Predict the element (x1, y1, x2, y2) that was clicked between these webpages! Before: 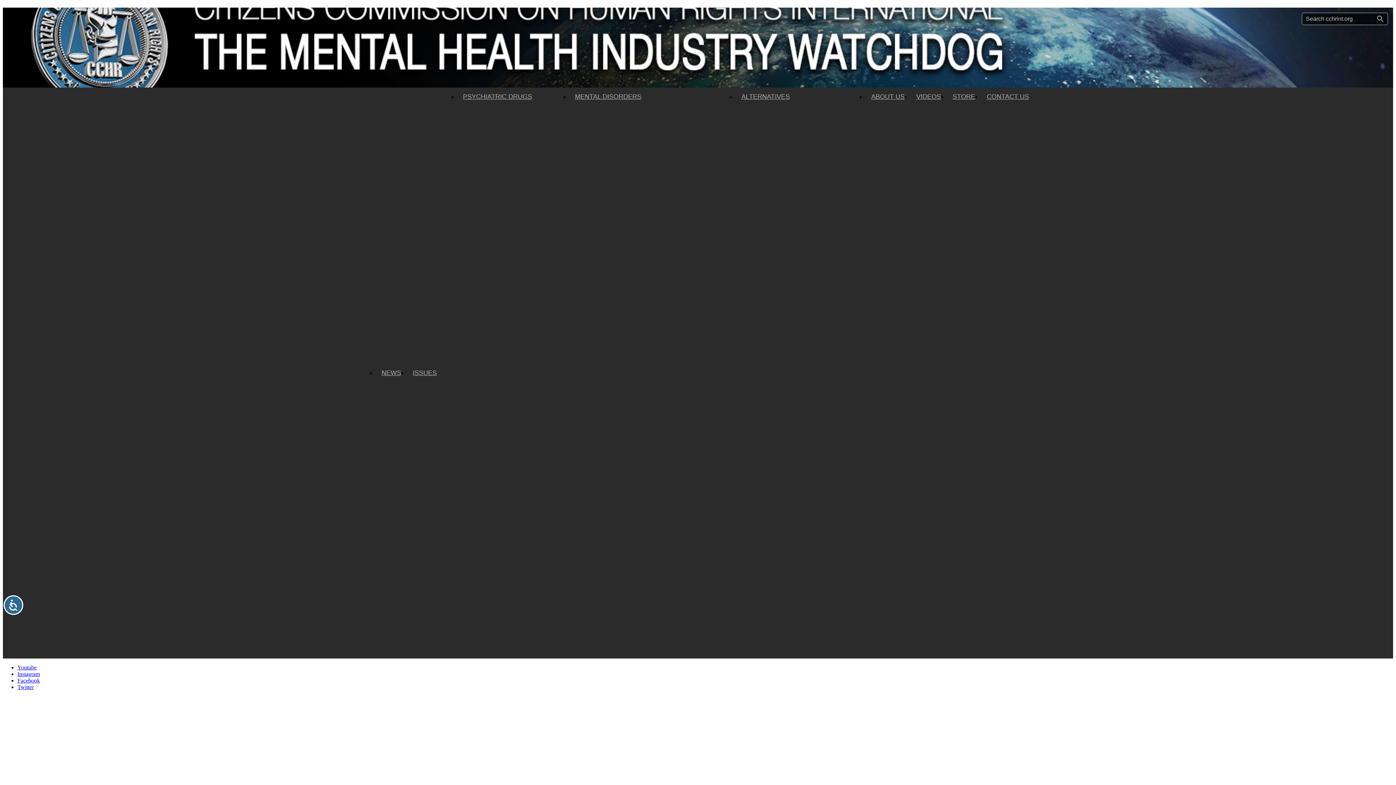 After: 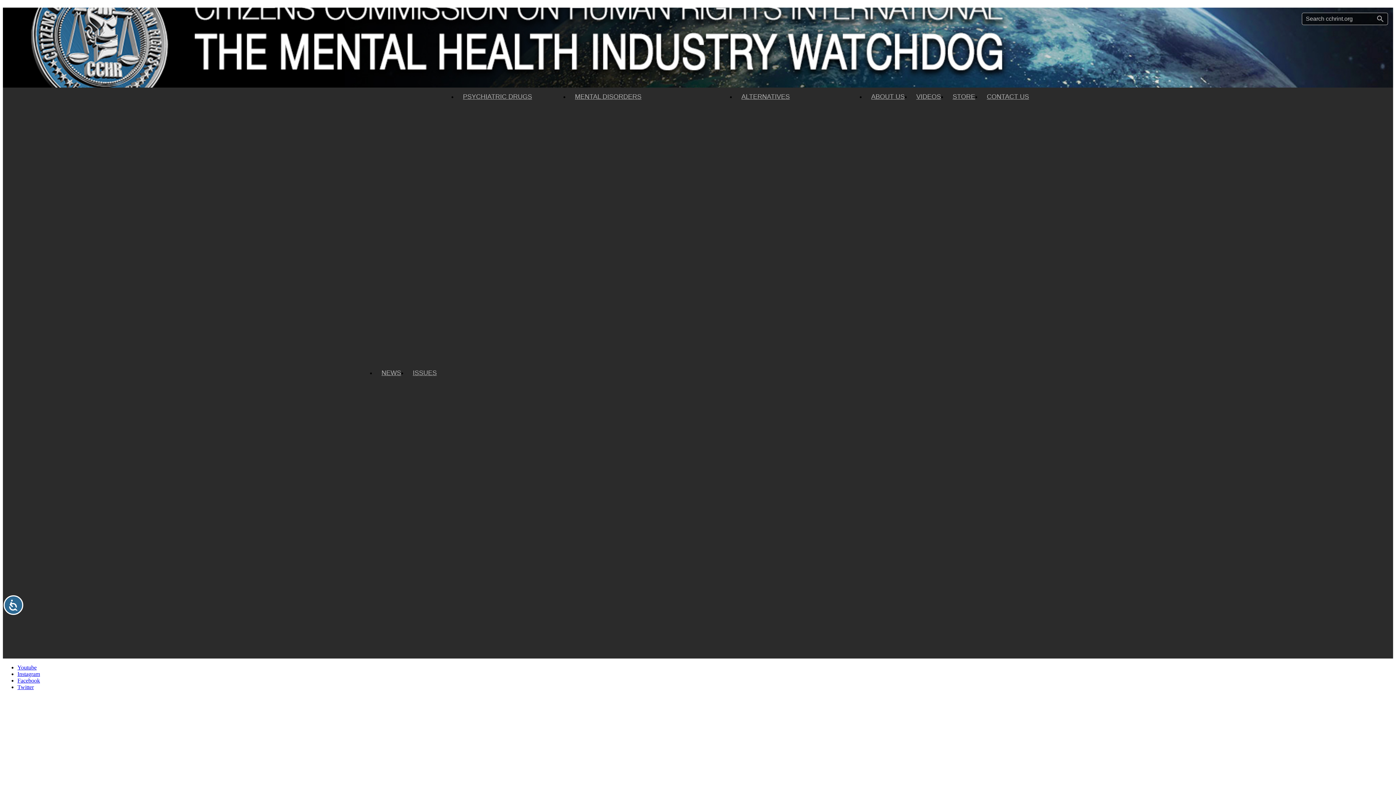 Action: label: Instagram bbox: (17, 671, 40, 677)